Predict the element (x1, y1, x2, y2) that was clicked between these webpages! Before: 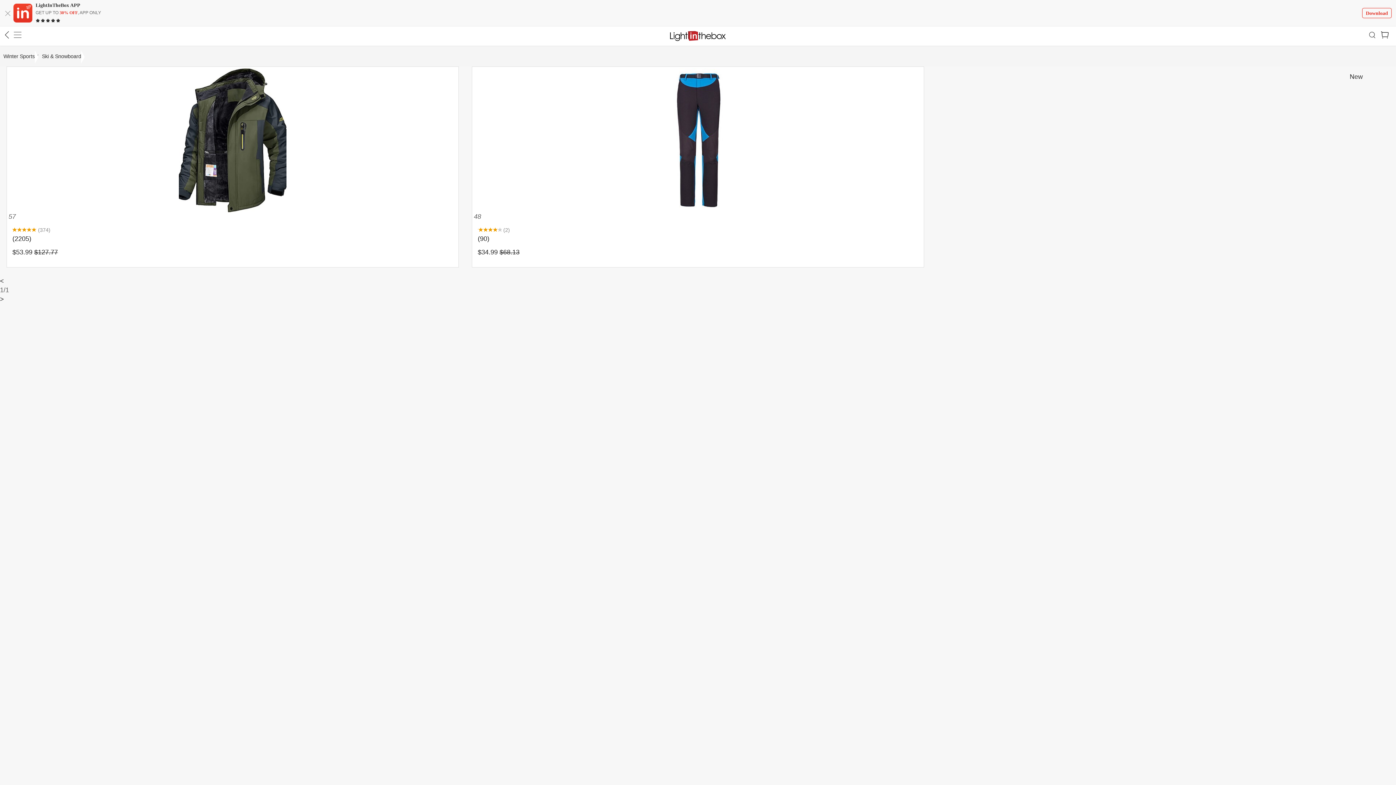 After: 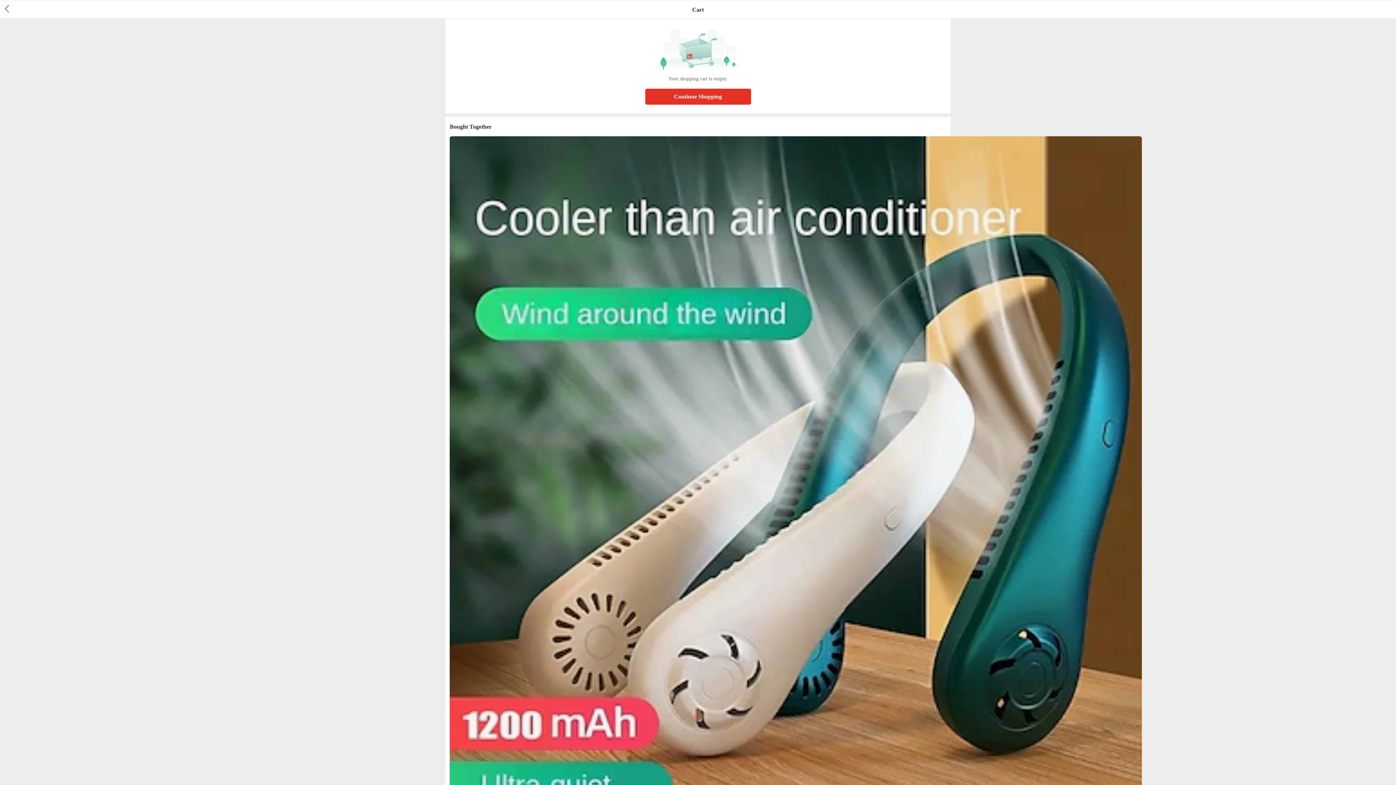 Action: label: cart bbox: (1379, 26, 1396, 45)